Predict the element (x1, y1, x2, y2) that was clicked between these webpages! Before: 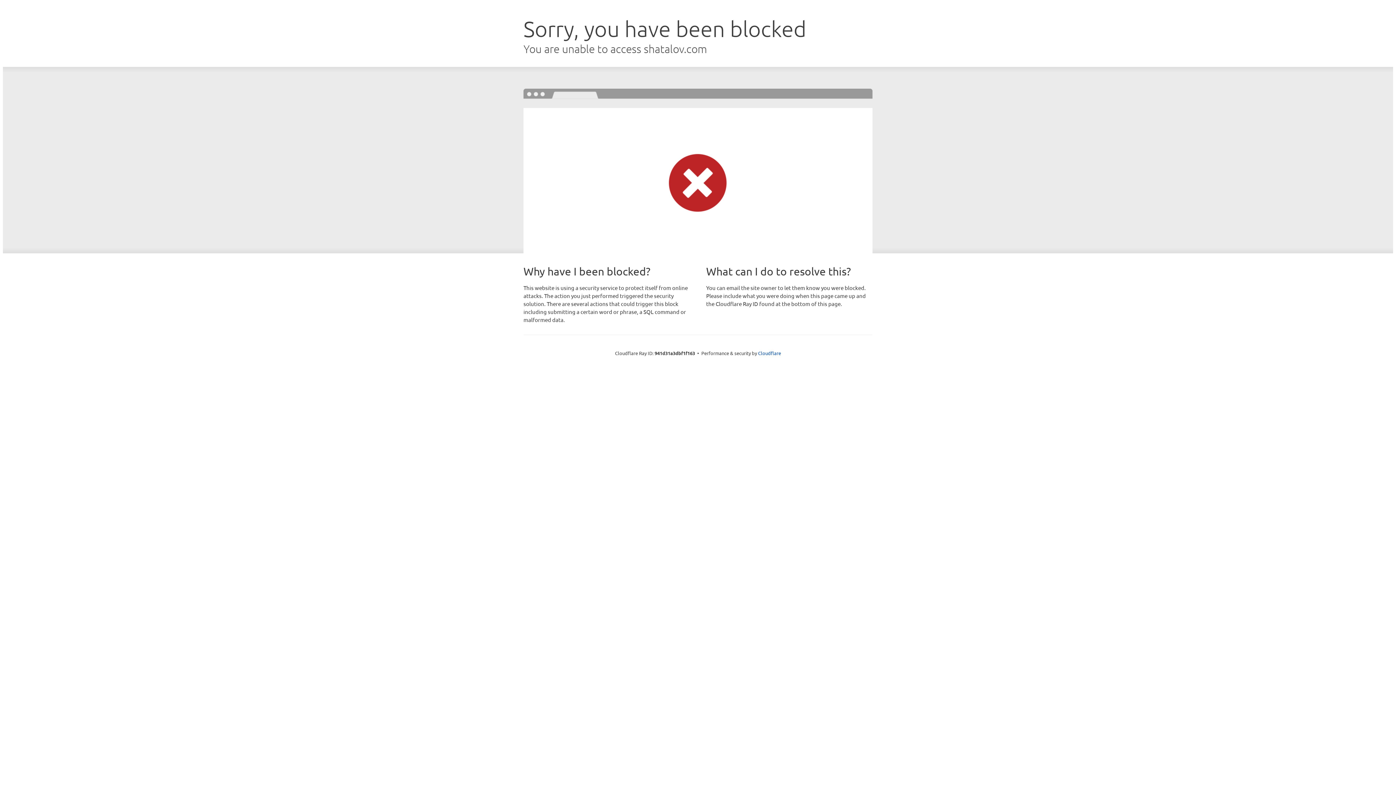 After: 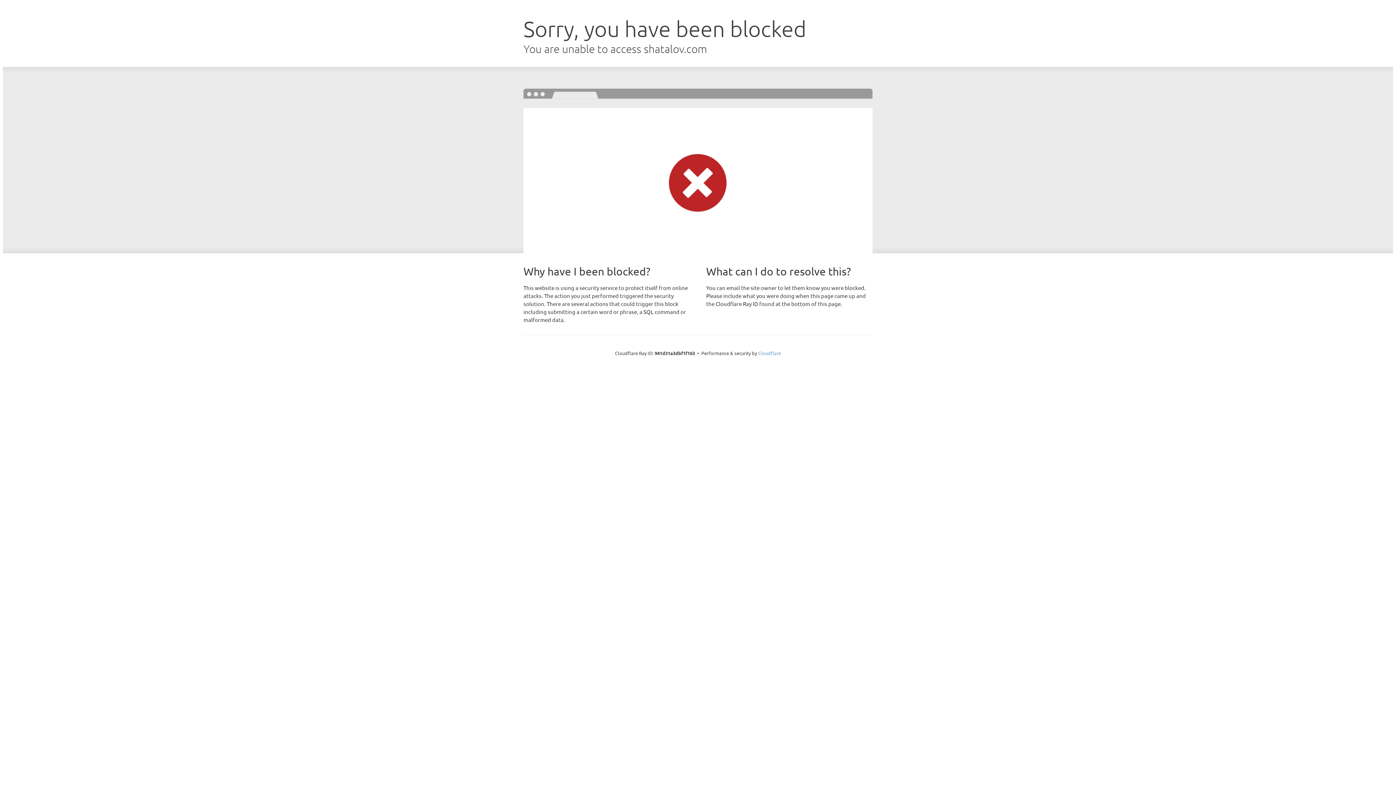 Action: bbox: (758, 350, 781, 356) label: Cloudflare